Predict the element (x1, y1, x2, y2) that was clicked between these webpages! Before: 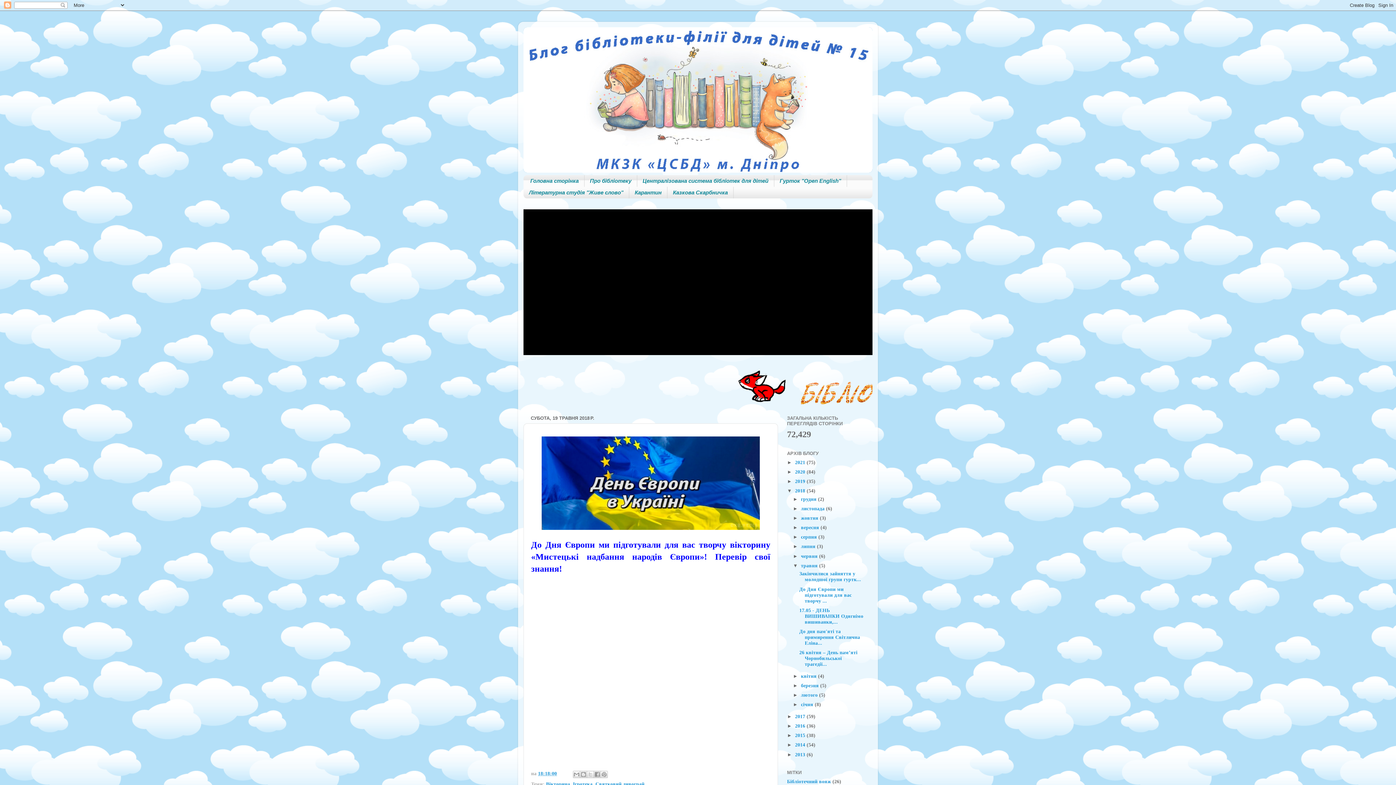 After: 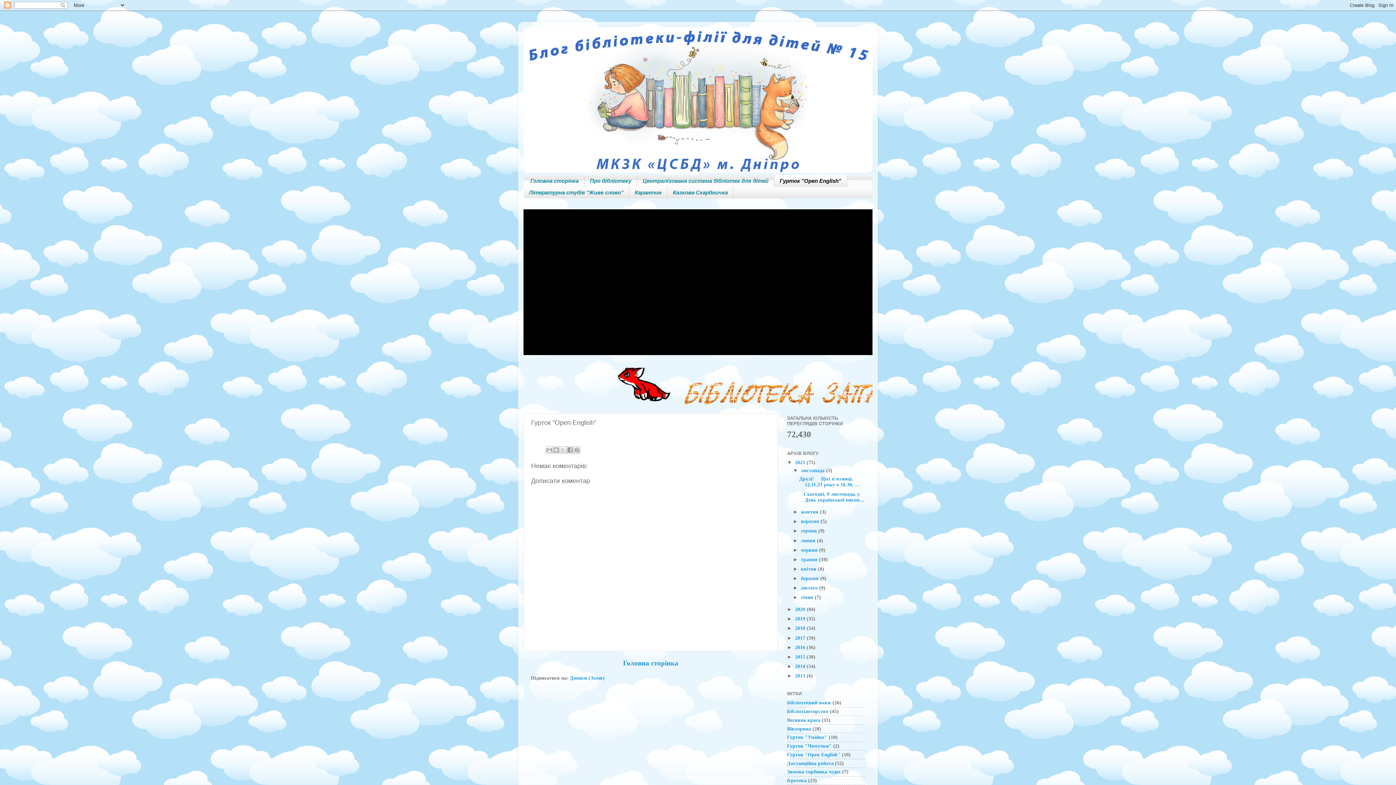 Action: label: Гурток "Open English" bbox: (774, 175, 847, 186)